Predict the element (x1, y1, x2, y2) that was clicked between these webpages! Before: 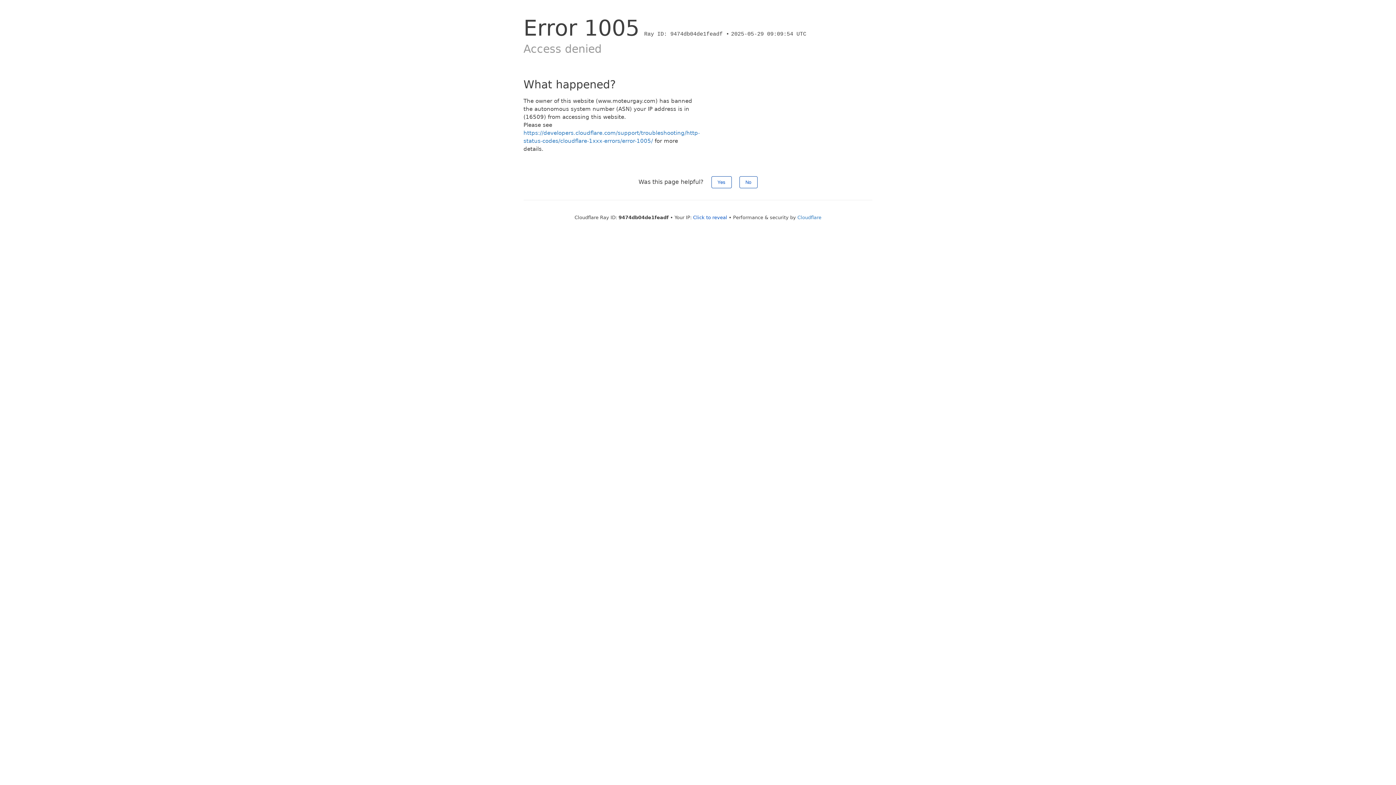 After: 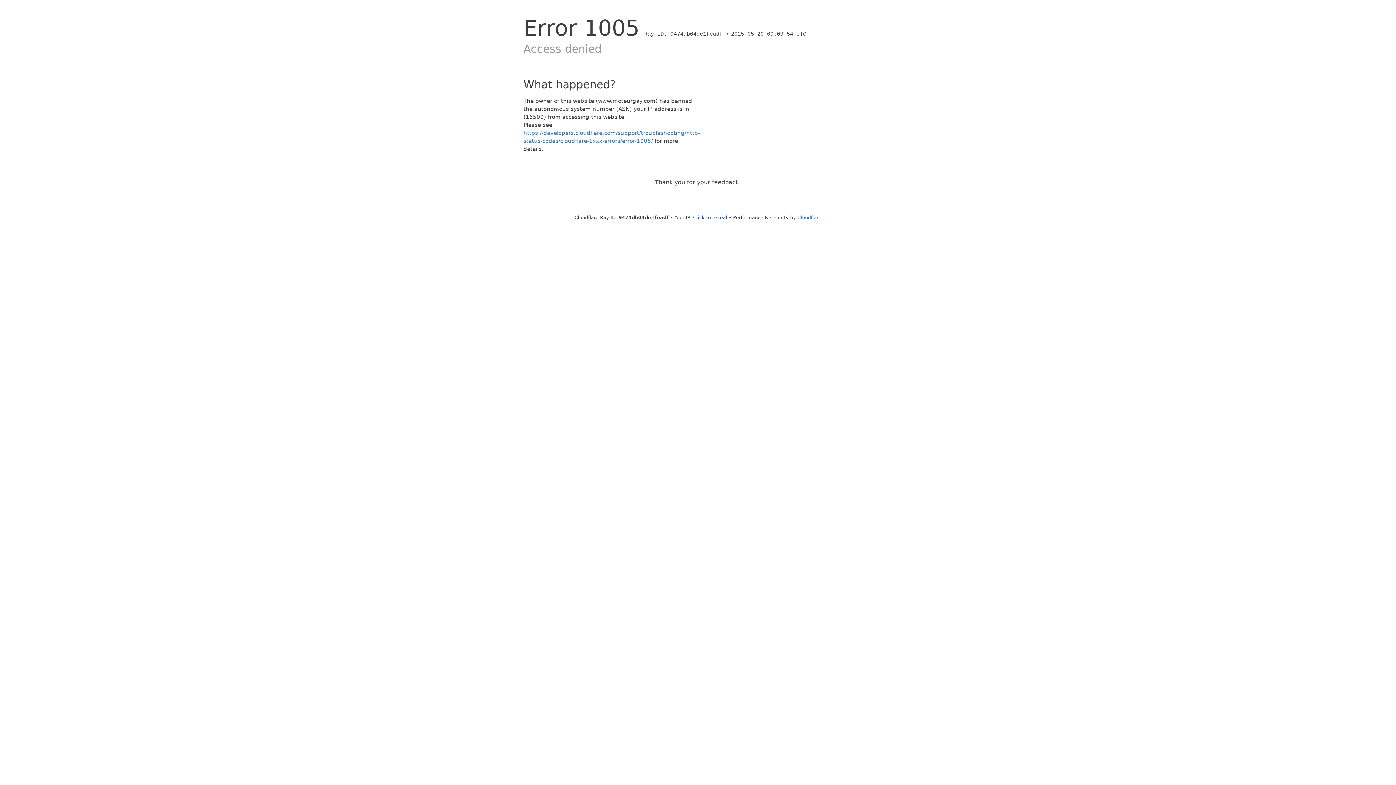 Action: bbox: (711, 176, 731, 188) label: Yes